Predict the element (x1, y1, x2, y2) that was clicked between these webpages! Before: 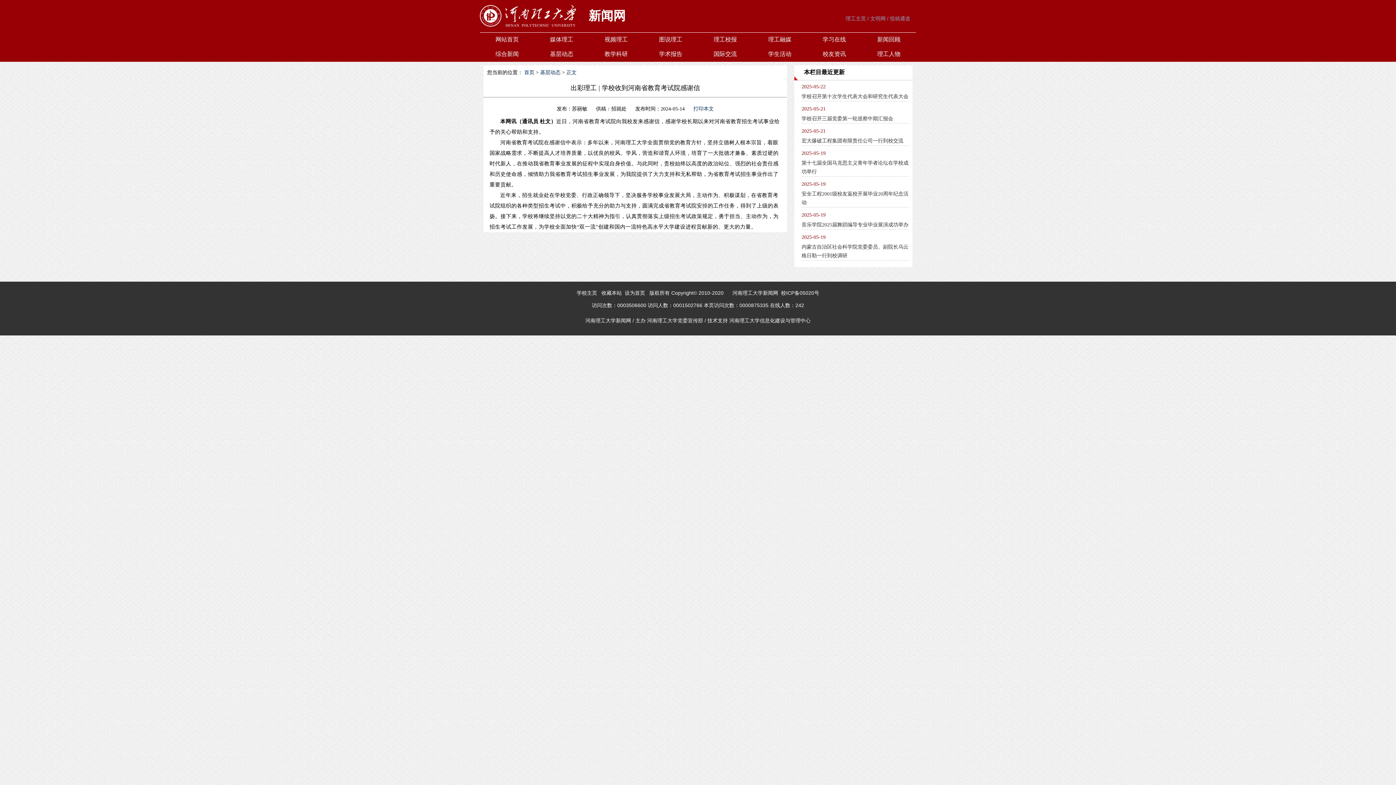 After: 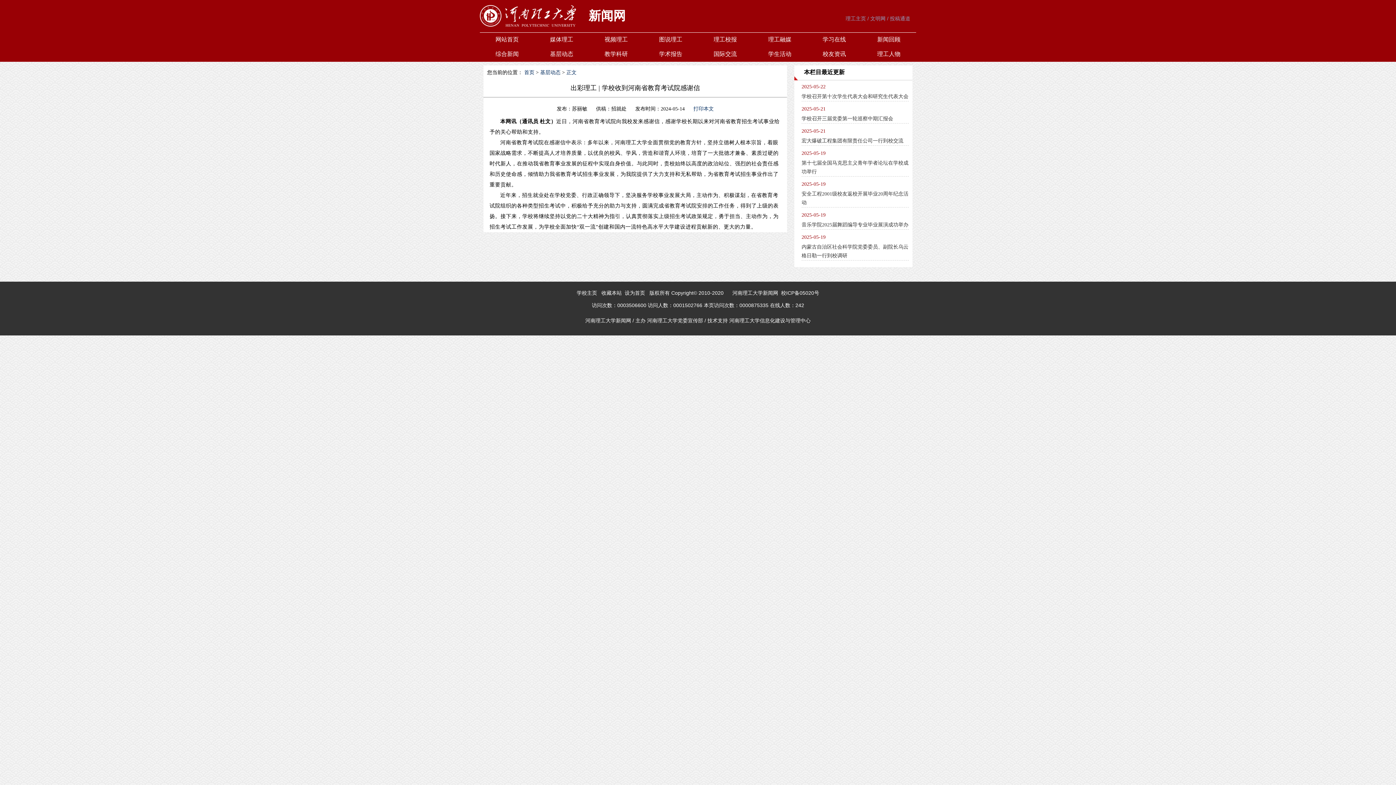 Action: label: 打印本文 bbox: (693, 106, 714, 111)